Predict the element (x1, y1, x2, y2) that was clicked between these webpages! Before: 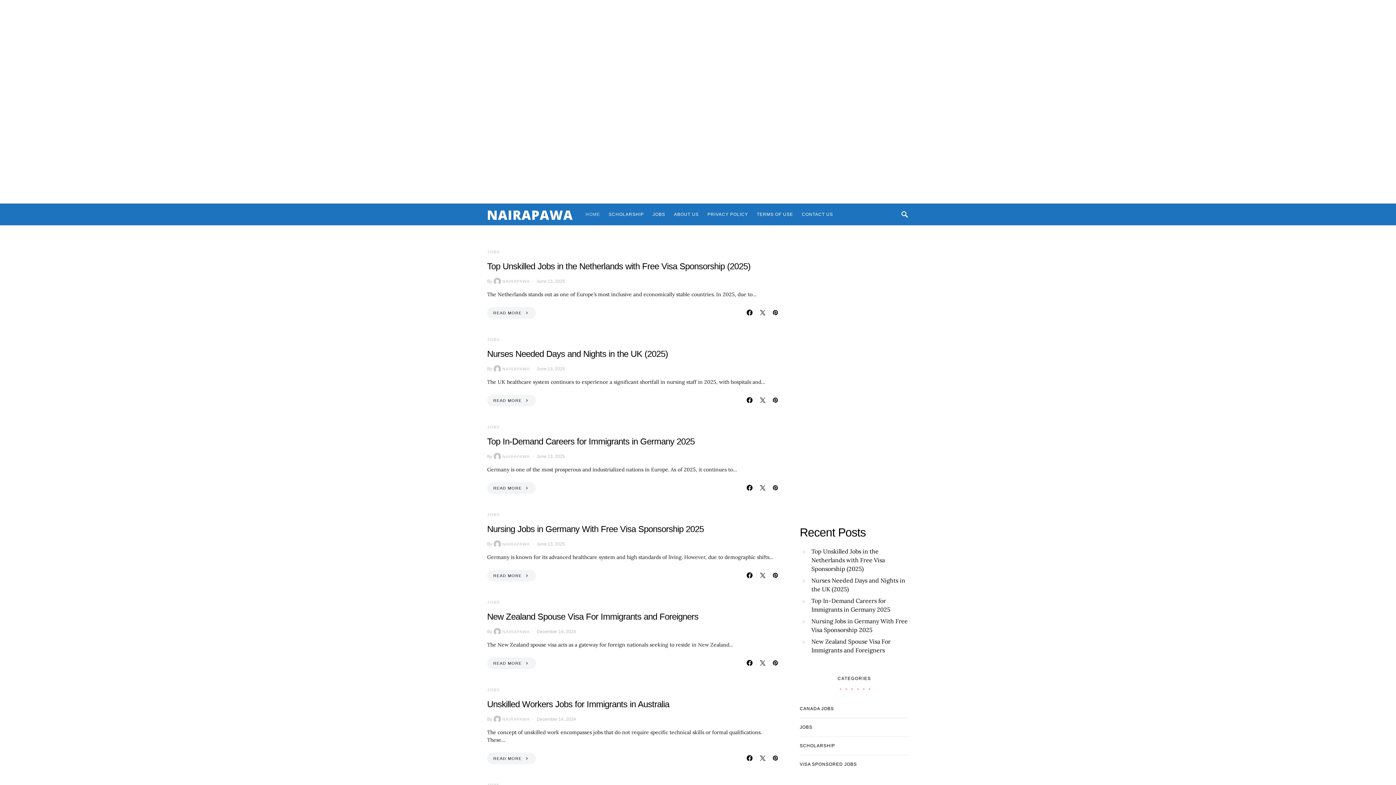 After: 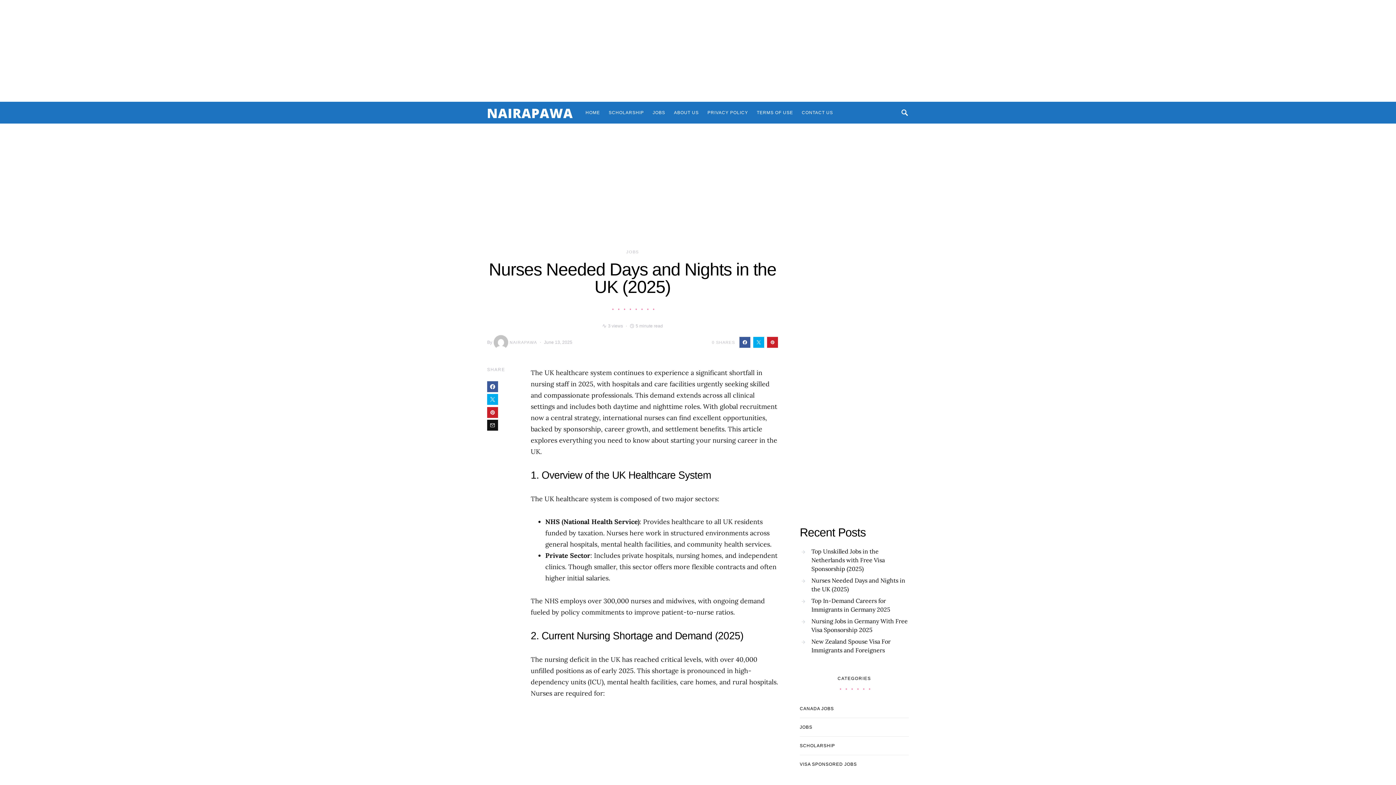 Action: bbox: (487, 349, 668, 358) label: Nurses Needed Days and Nights in the UK (2025)